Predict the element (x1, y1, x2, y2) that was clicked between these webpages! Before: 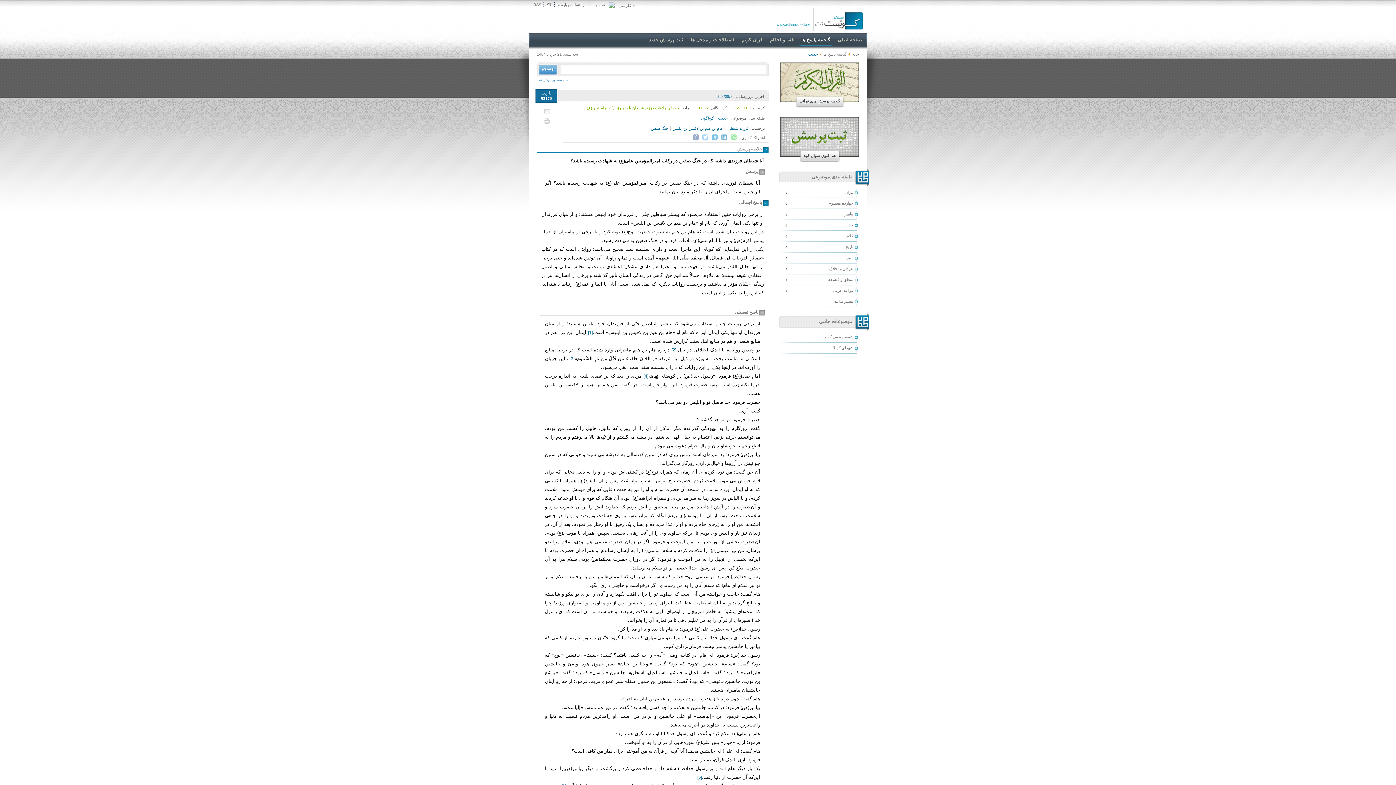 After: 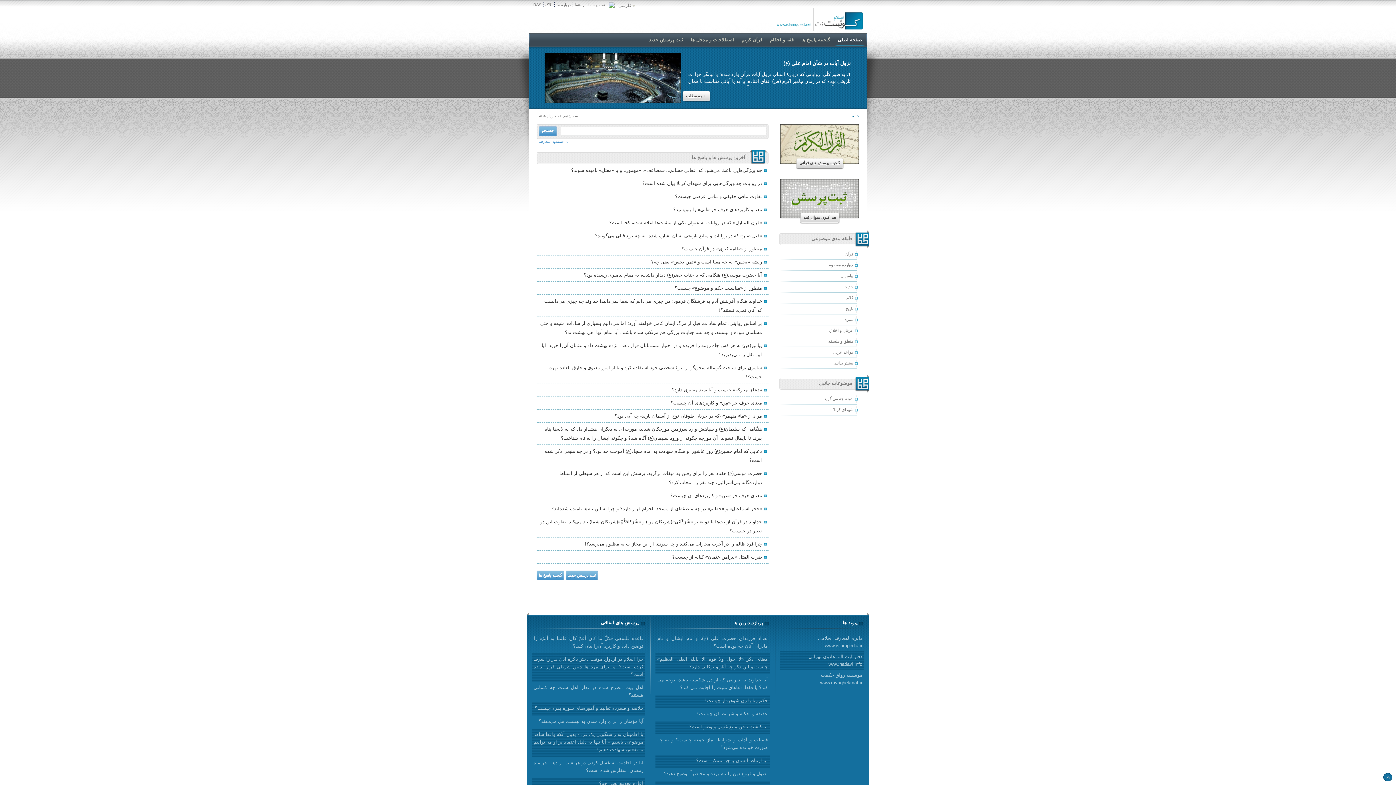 Action: label: خانه bbox: (852, 52, 859, 56)